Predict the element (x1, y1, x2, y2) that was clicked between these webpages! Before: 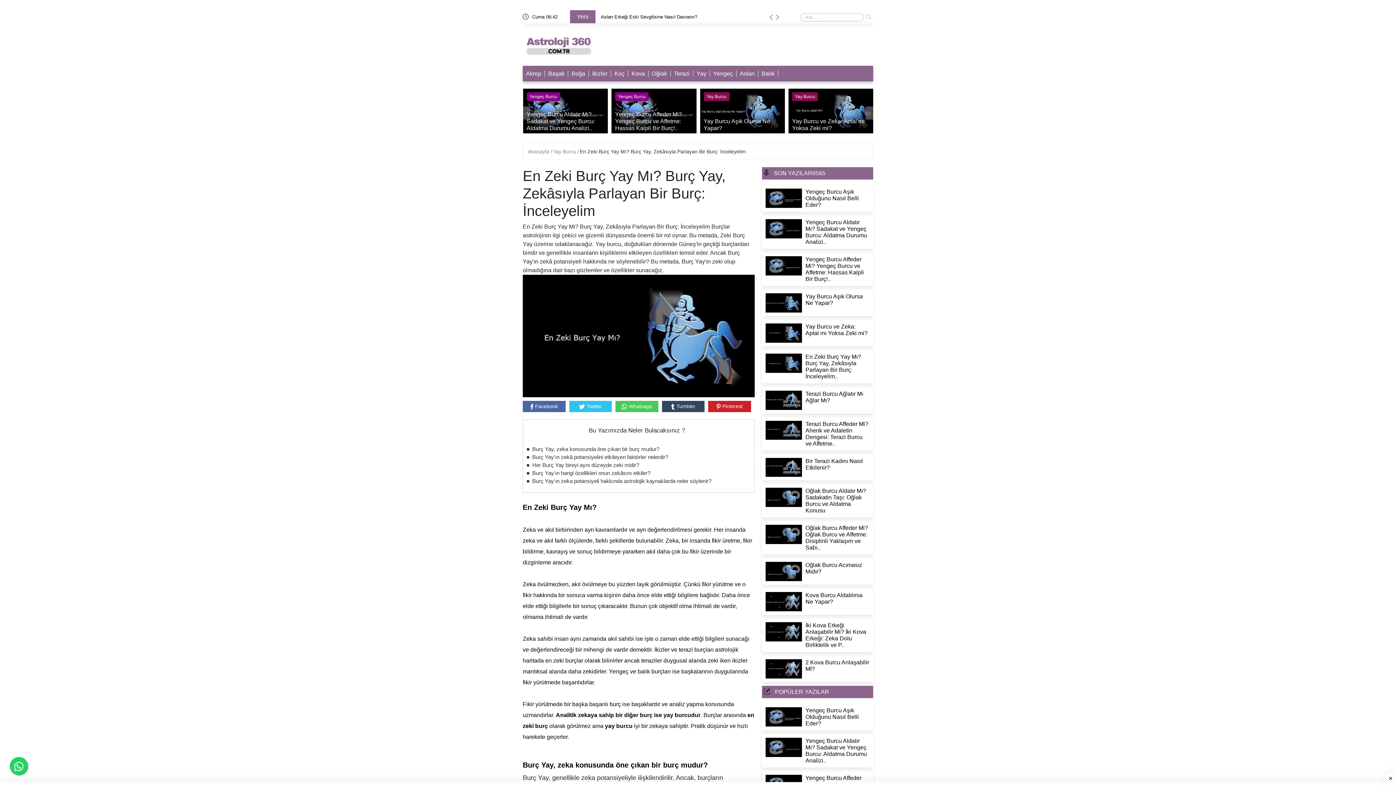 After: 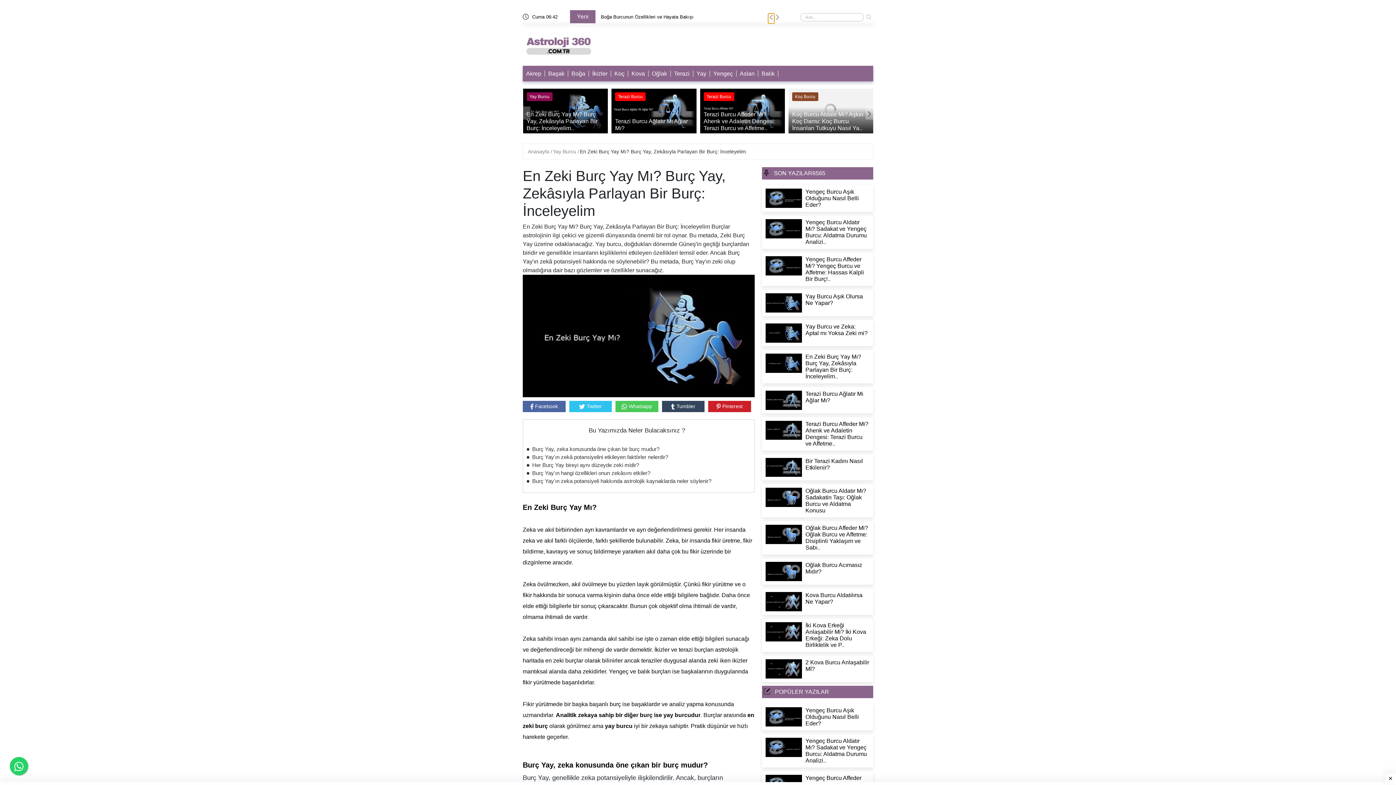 Action: label: ‹ bbox: (768, 13, 774, 23)